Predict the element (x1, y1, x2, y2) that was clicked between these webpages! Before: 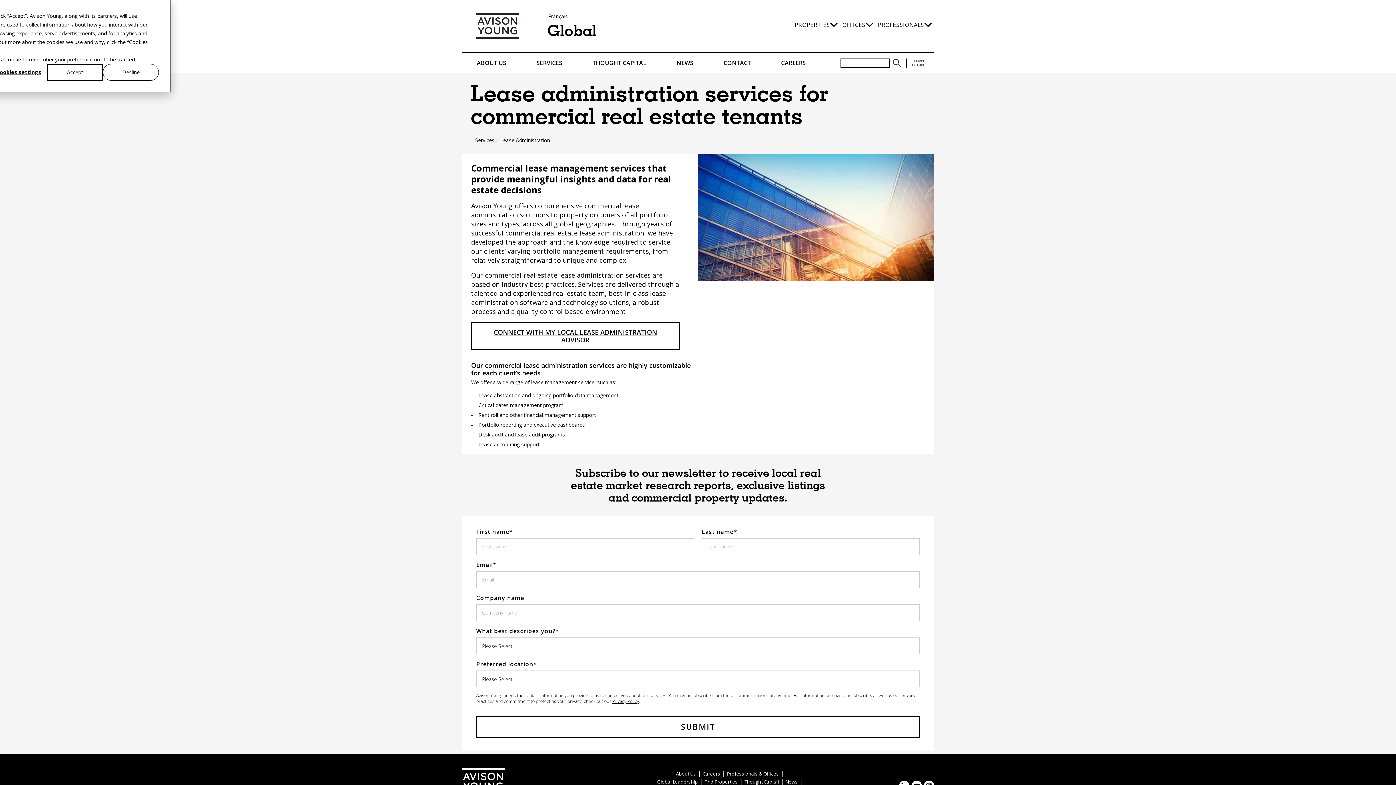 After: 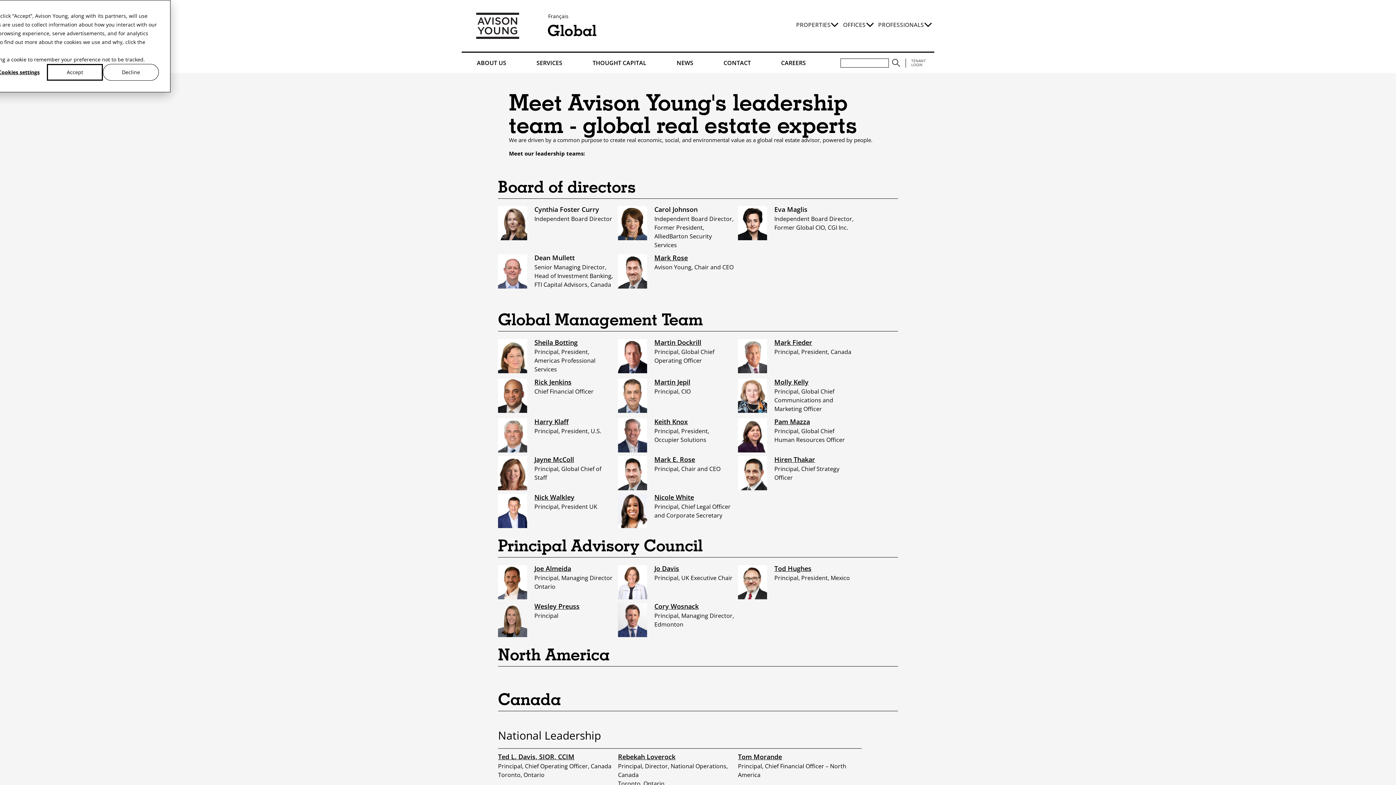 Action: bbox: (657, 778, 697, 785) label: Global Leadership